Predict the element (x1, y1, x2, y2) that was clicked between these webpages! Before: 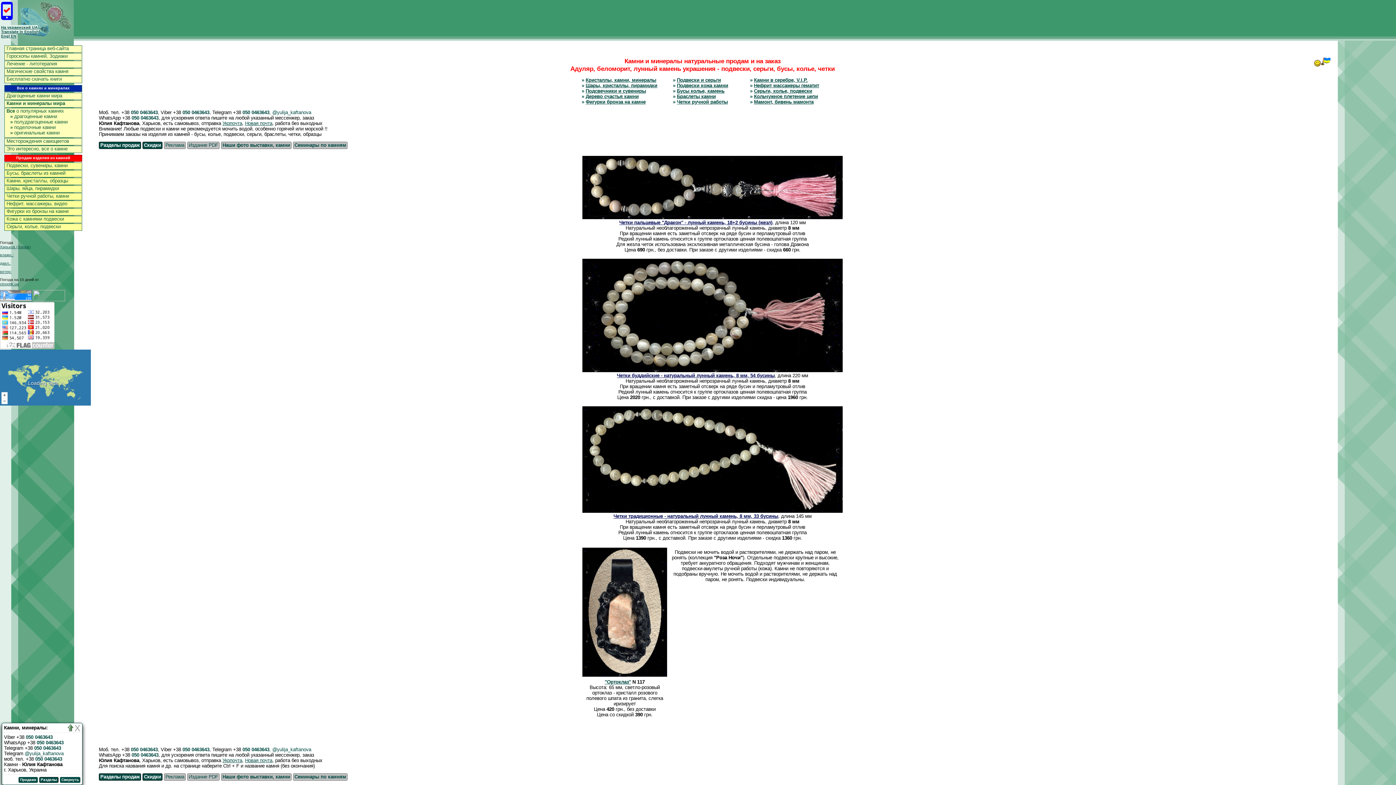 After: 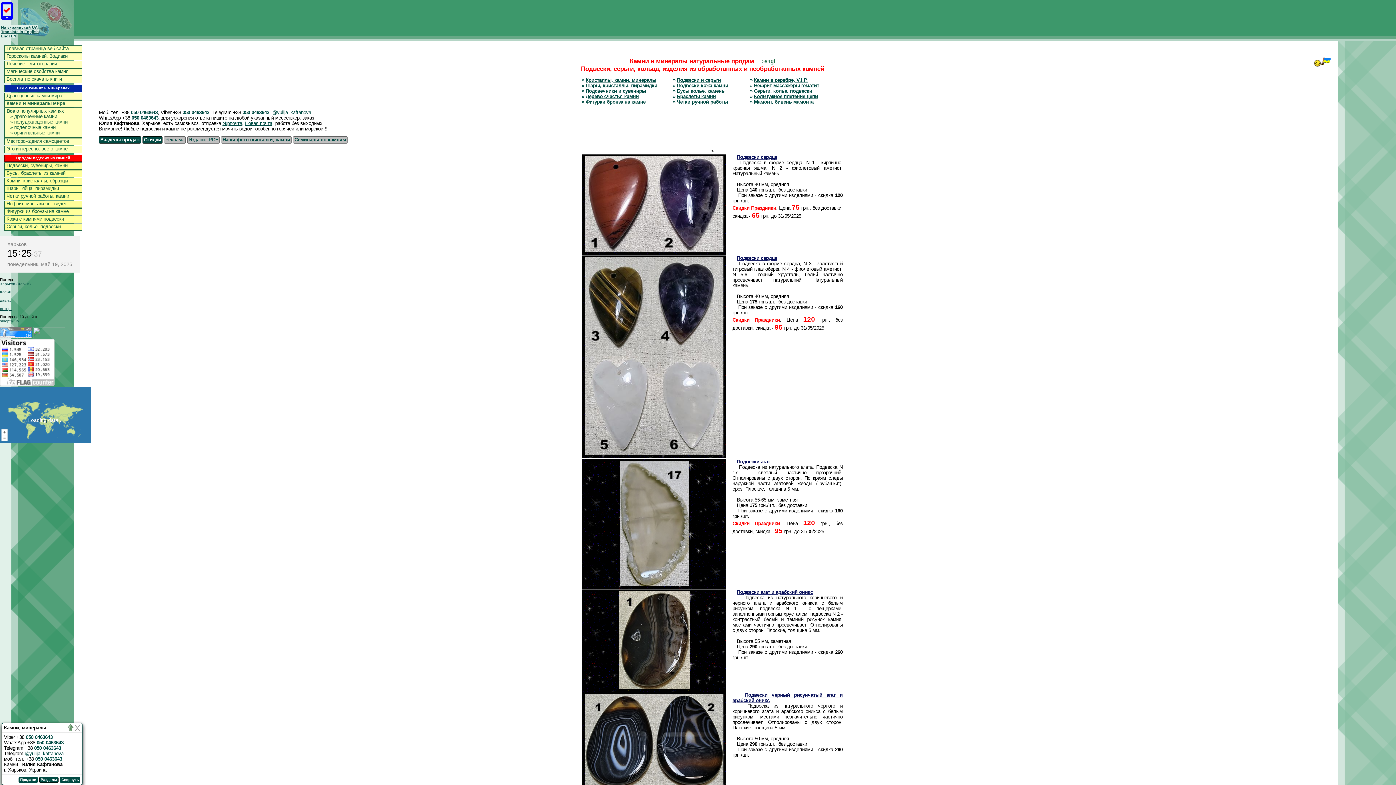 Action: label: Подвески, сувениры, камни bbox: (4, 162, 67, 168)